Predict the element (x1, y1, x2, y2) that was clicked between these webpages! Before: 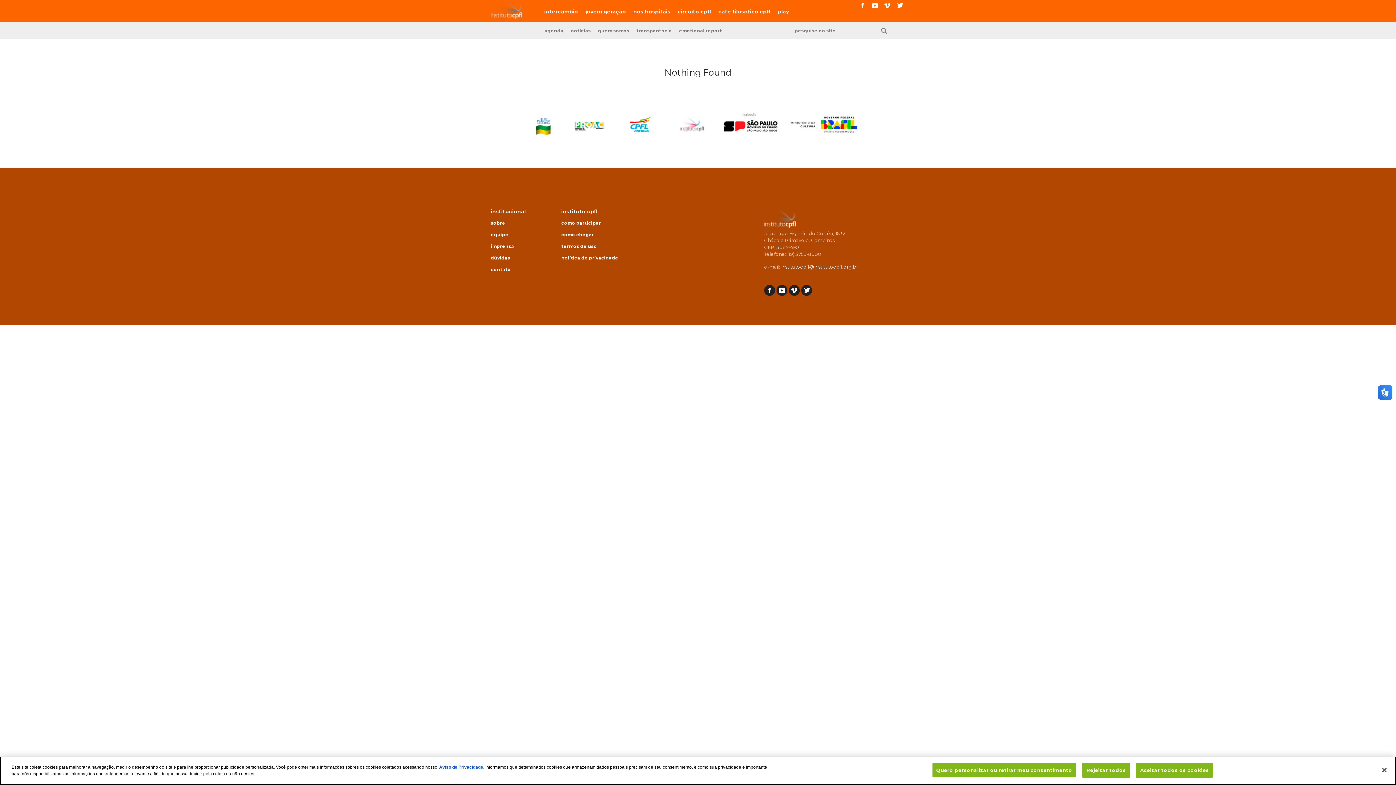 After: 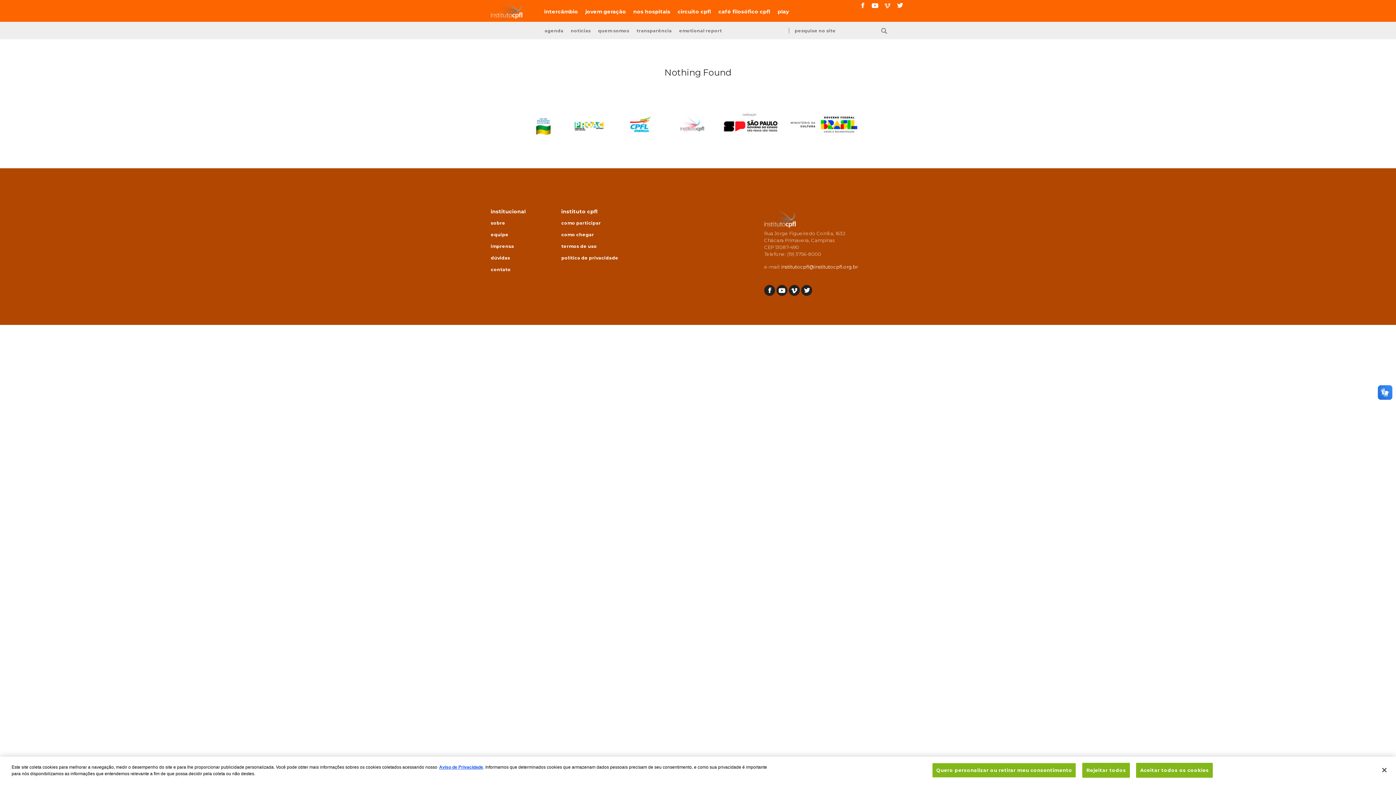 Action: label: Acesse nosso canal no Vimeo bbox: (882, 0, 893, 10)